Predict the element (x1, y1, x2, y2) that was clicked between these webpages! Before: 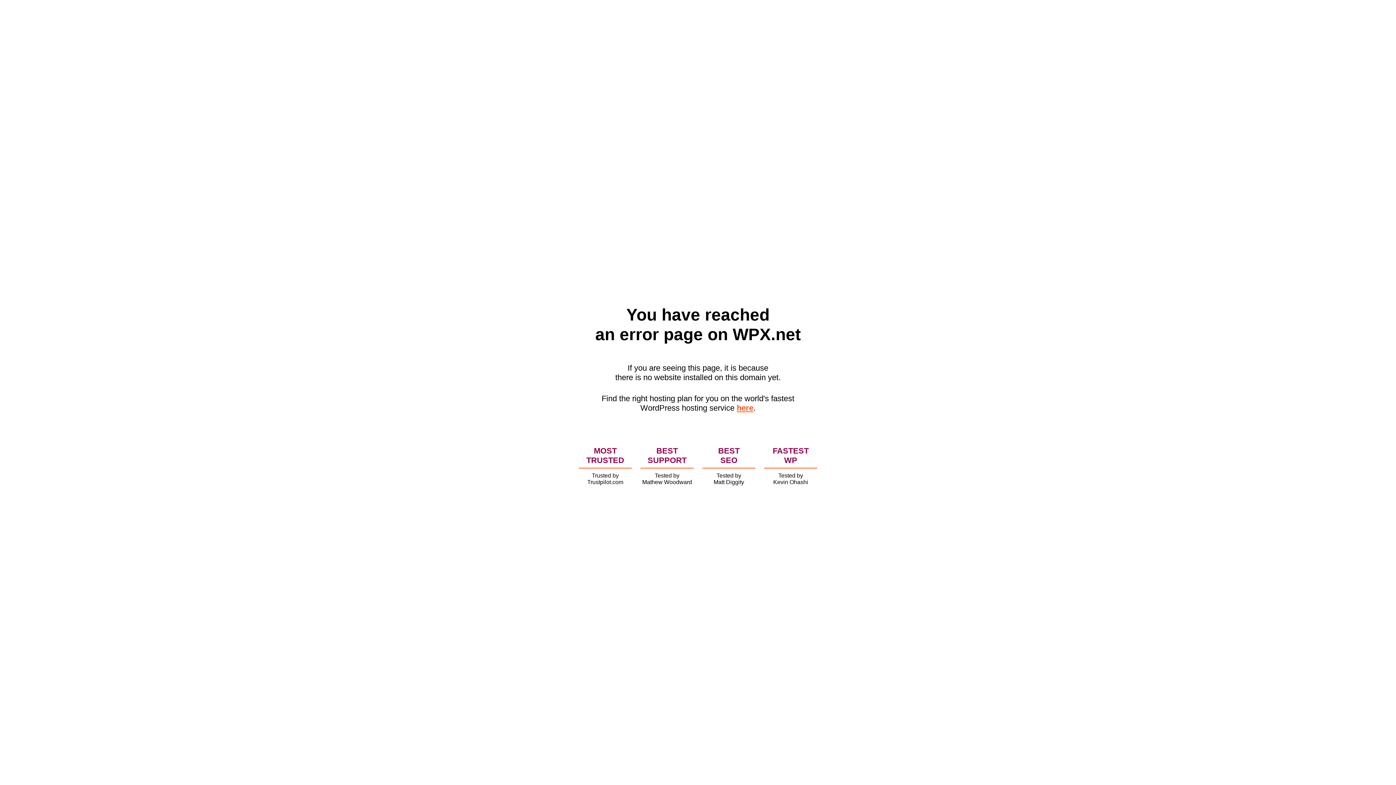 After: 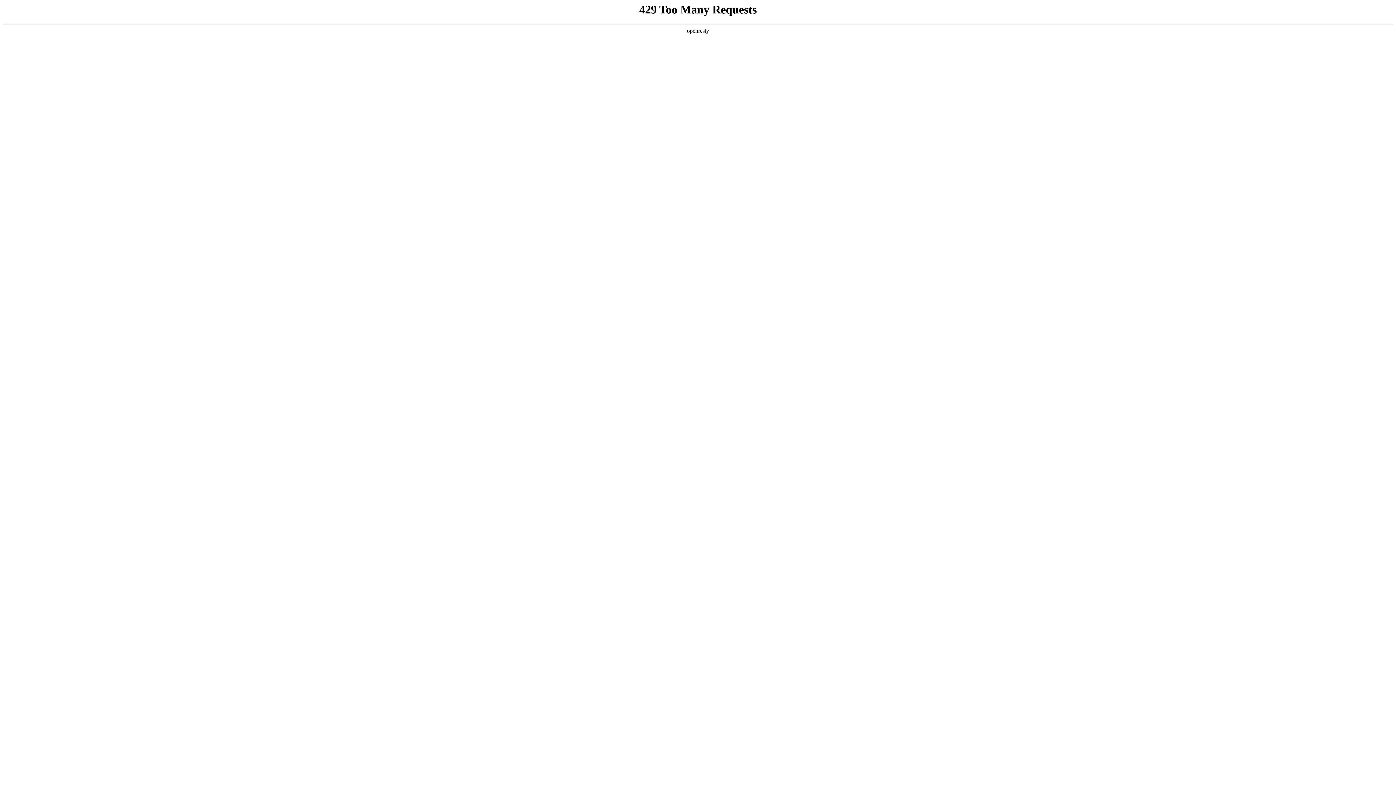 Action: bbox: (736, 403, 753, 412) label: here